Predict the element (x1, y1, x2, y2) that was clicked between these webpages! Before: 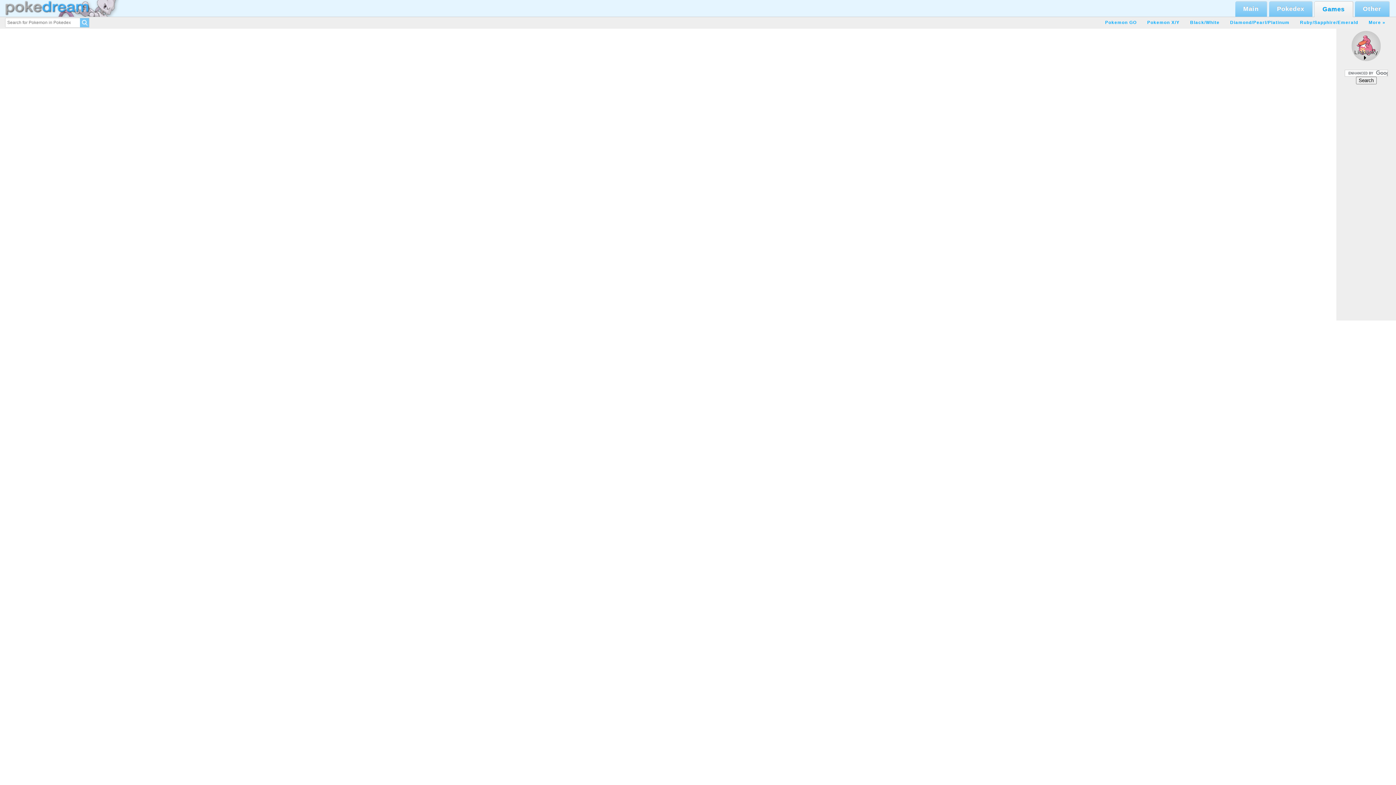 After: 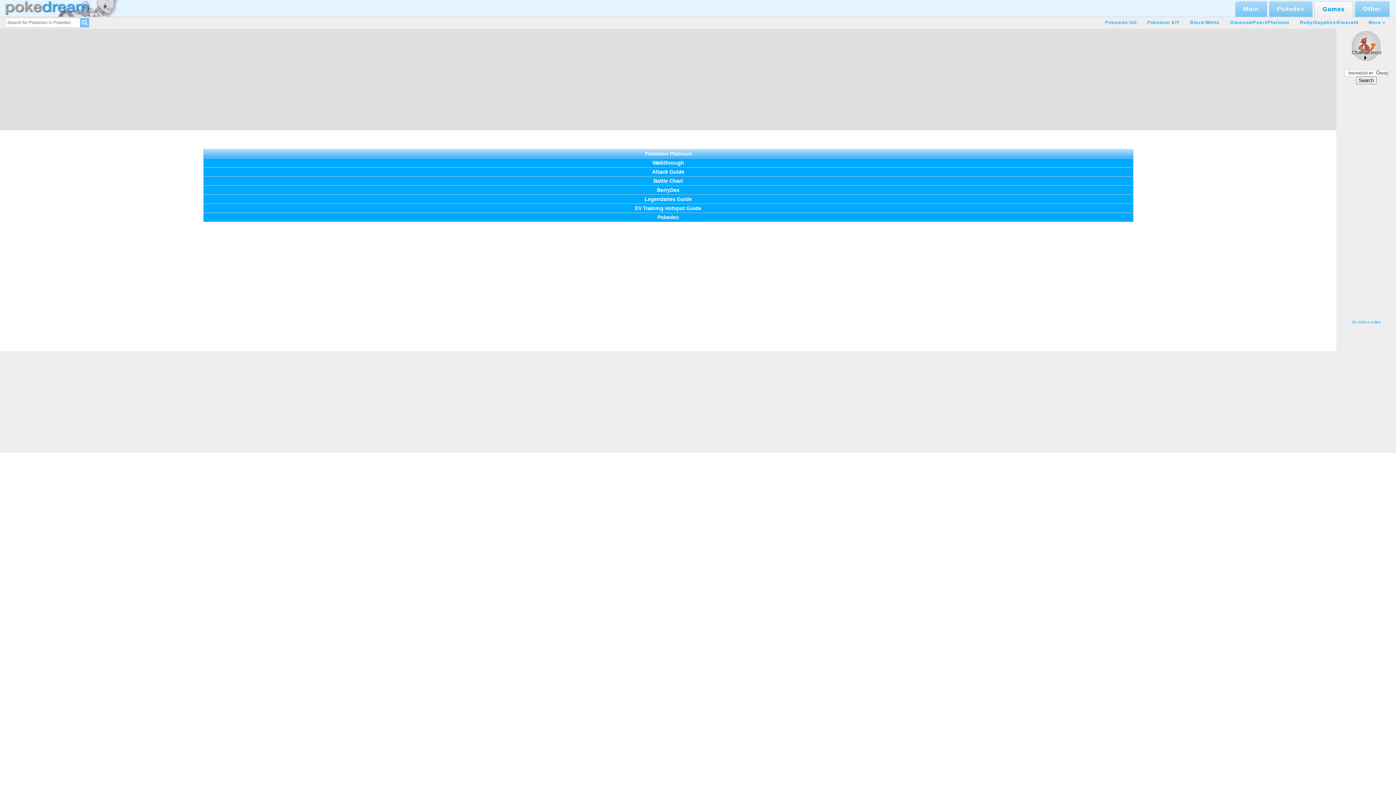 Action: bbox: (1268, 17, 1289, 28) label: Platinum